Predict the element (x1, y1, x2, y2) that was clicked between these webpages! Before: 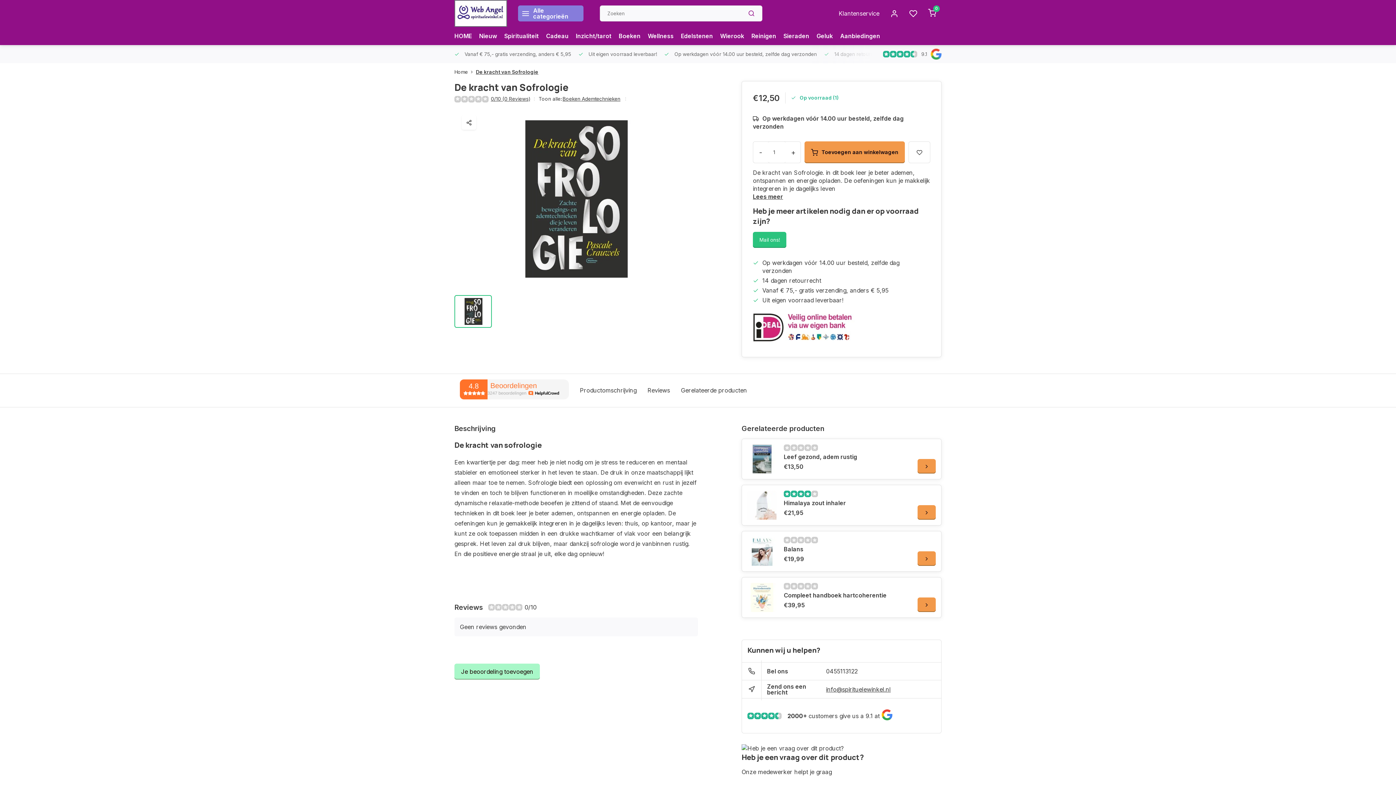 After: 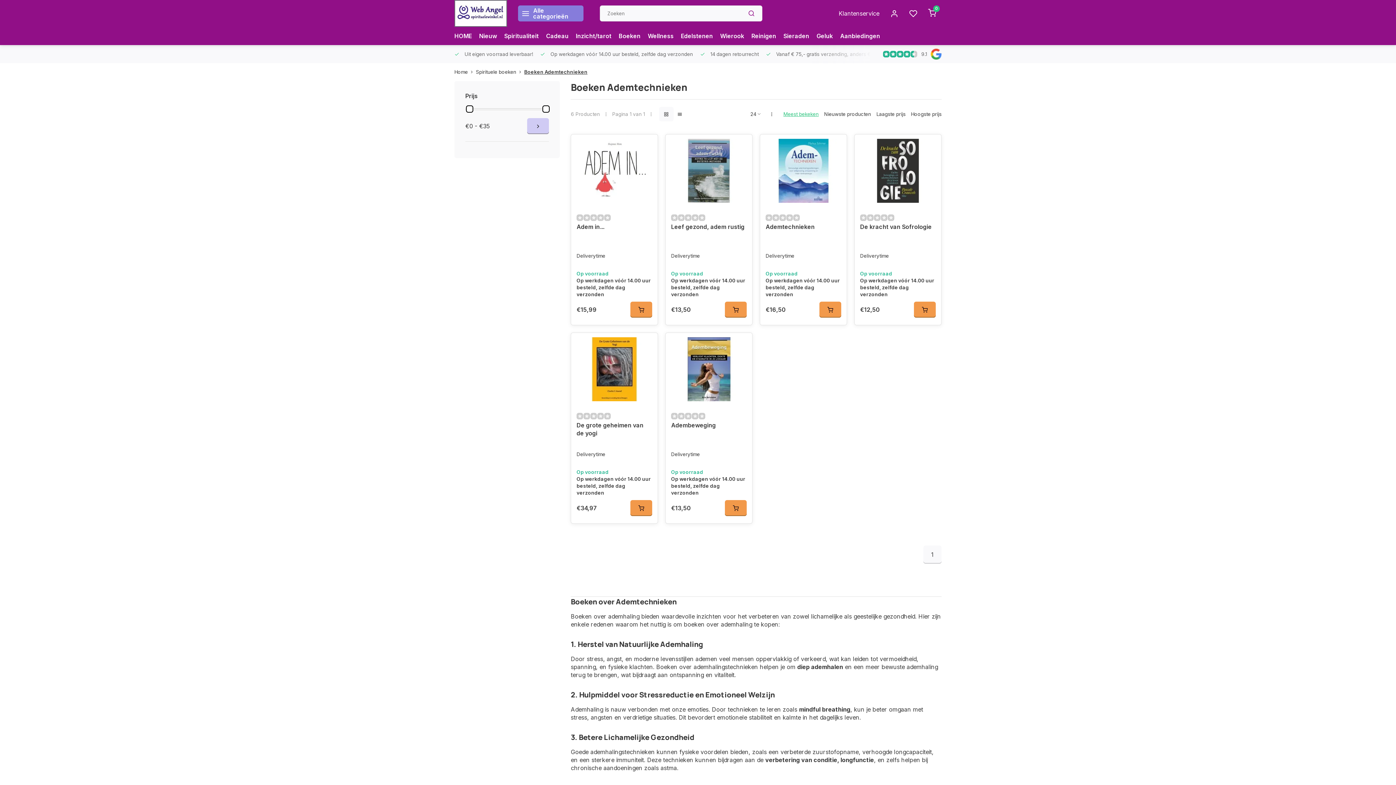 Action: label: Boeken Ademtechnieken bbox: (562, 95, 620, 102)